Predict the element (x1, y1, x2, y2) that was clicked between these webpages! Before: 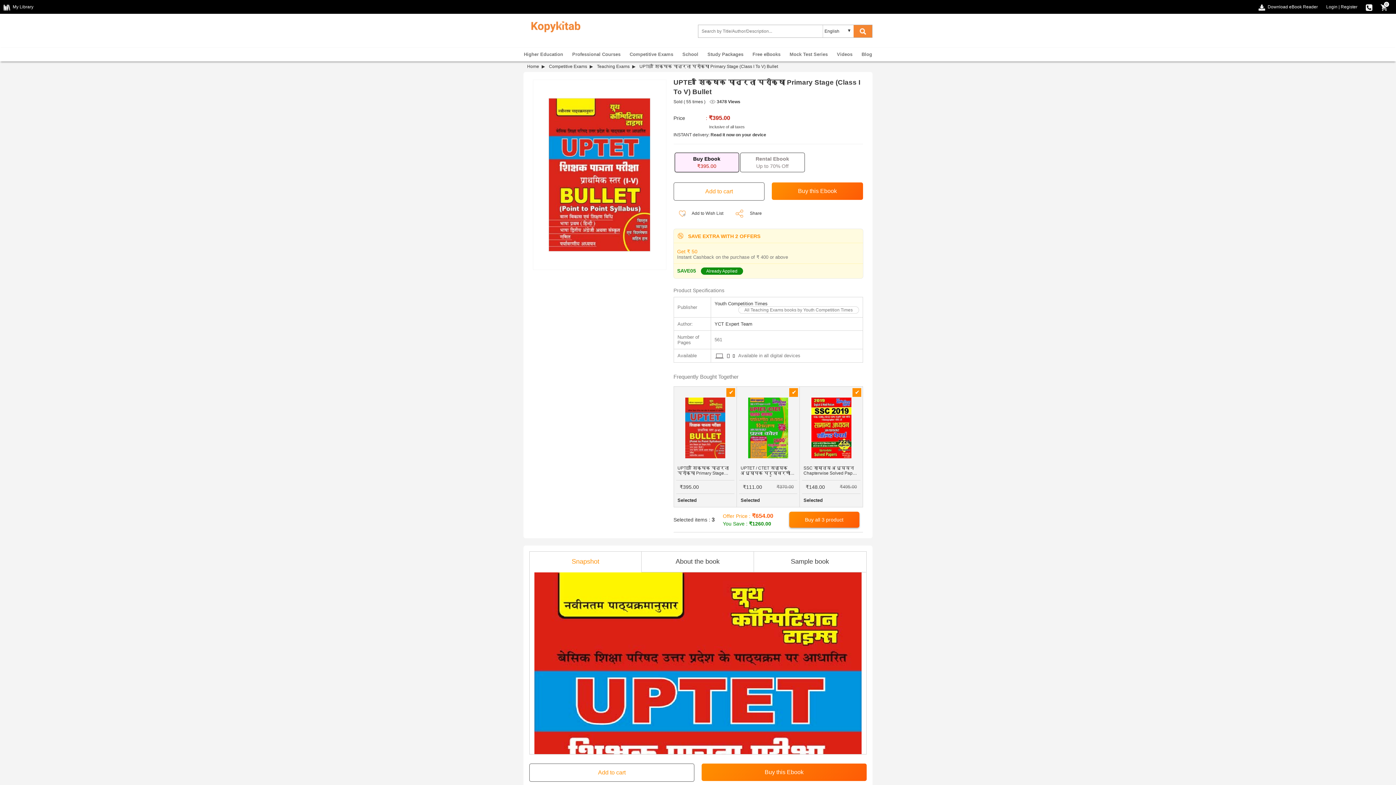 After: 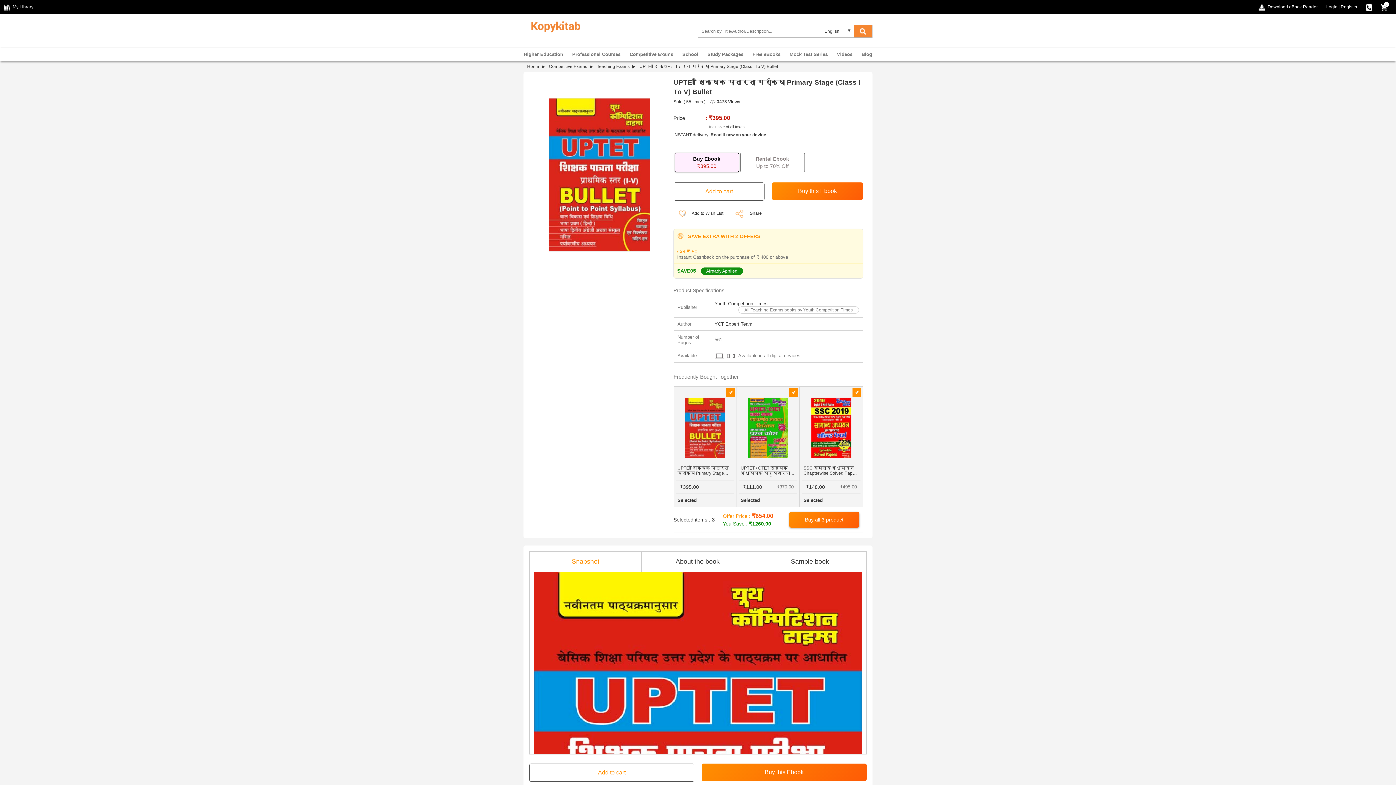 Action: bbox: (1258, 4, 1318, 9) label:  Download eBook Reader